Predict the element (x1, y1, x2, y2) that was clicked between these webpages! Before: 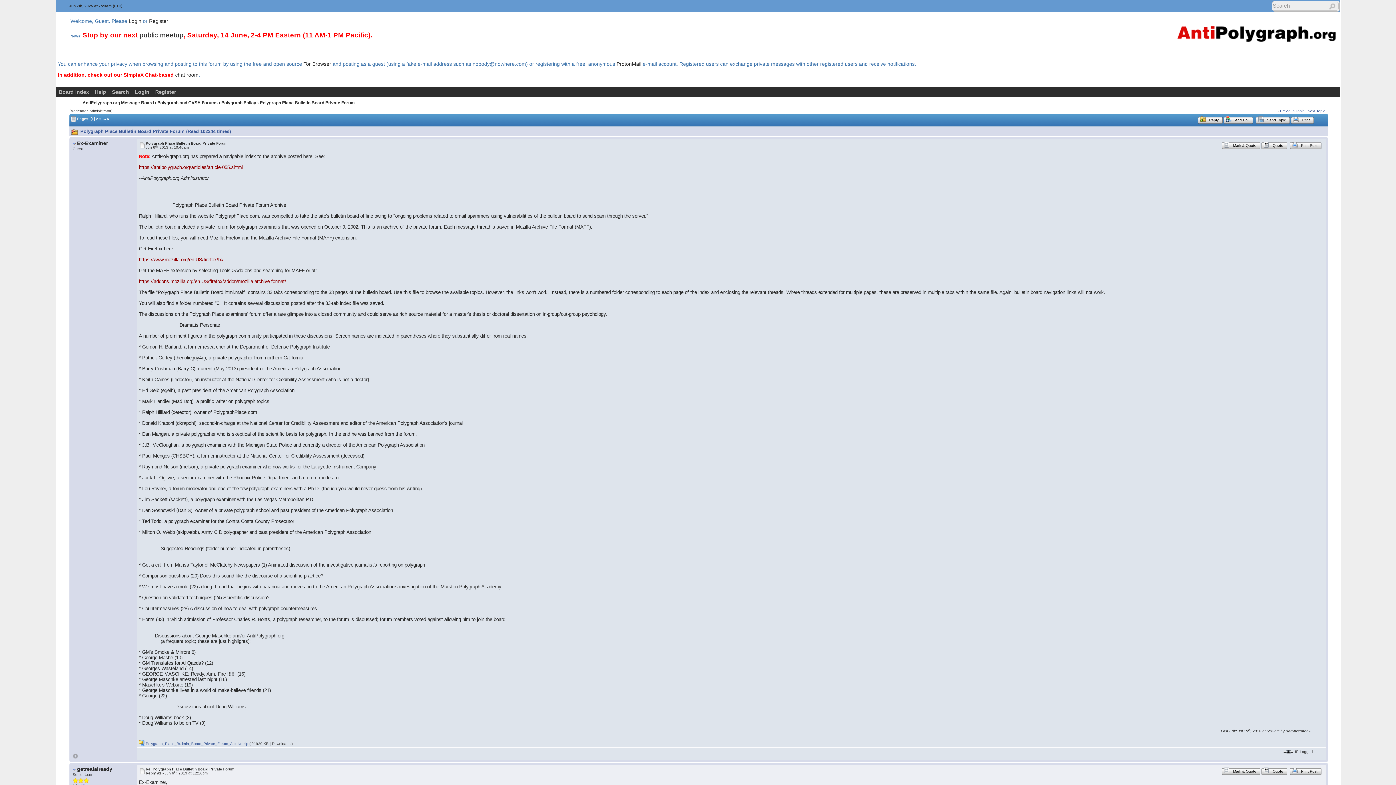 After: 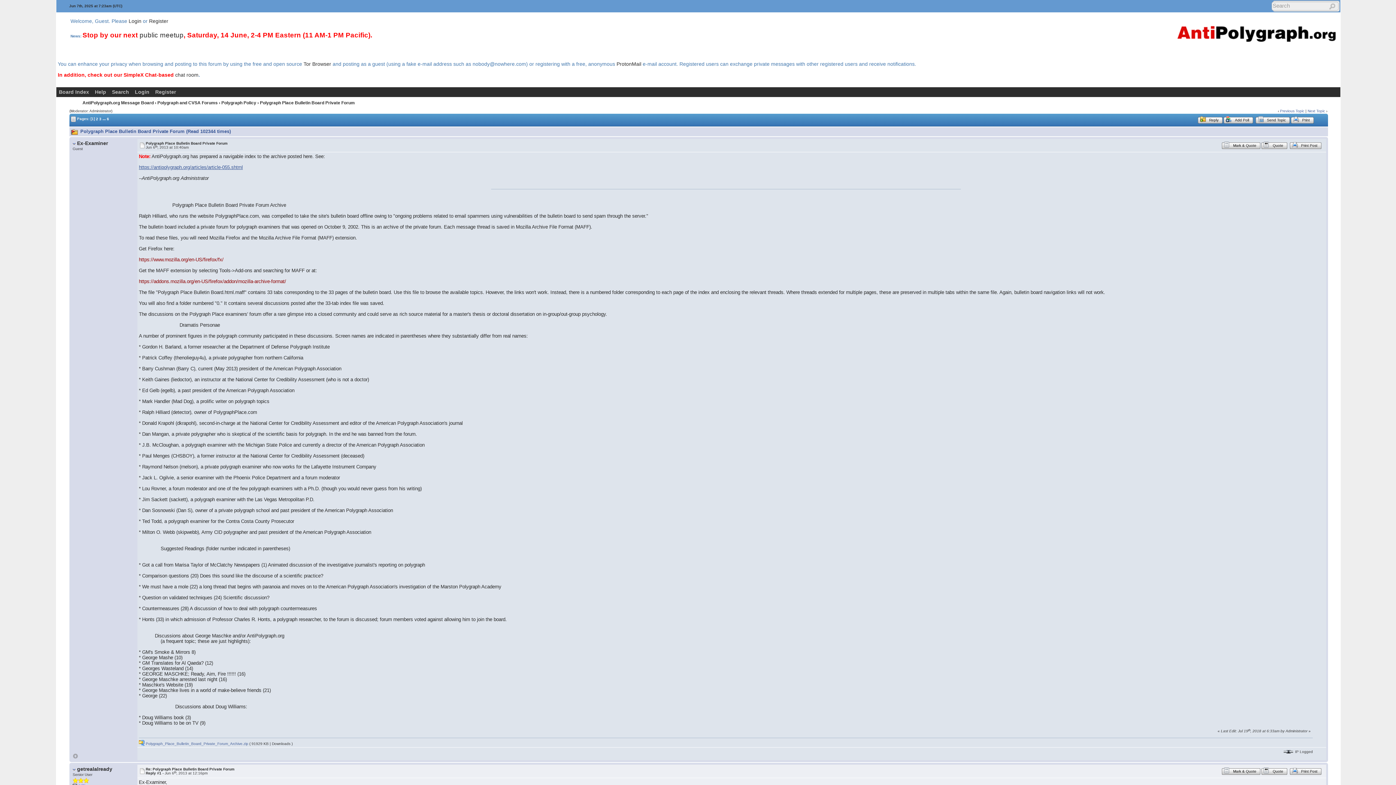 Action: bbox: (138, 164, 242, 170) label: https://antipolygraph.org/articles/article-055.shtml